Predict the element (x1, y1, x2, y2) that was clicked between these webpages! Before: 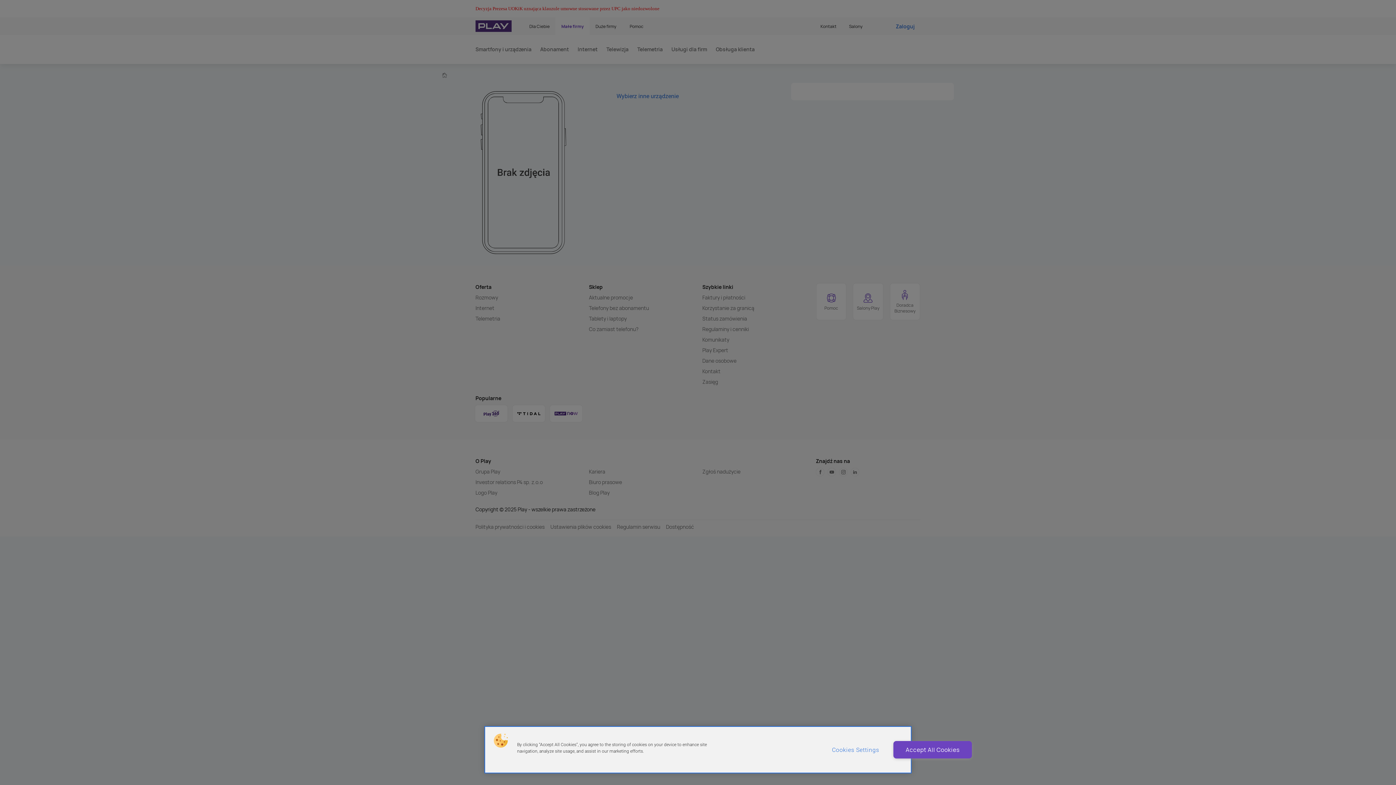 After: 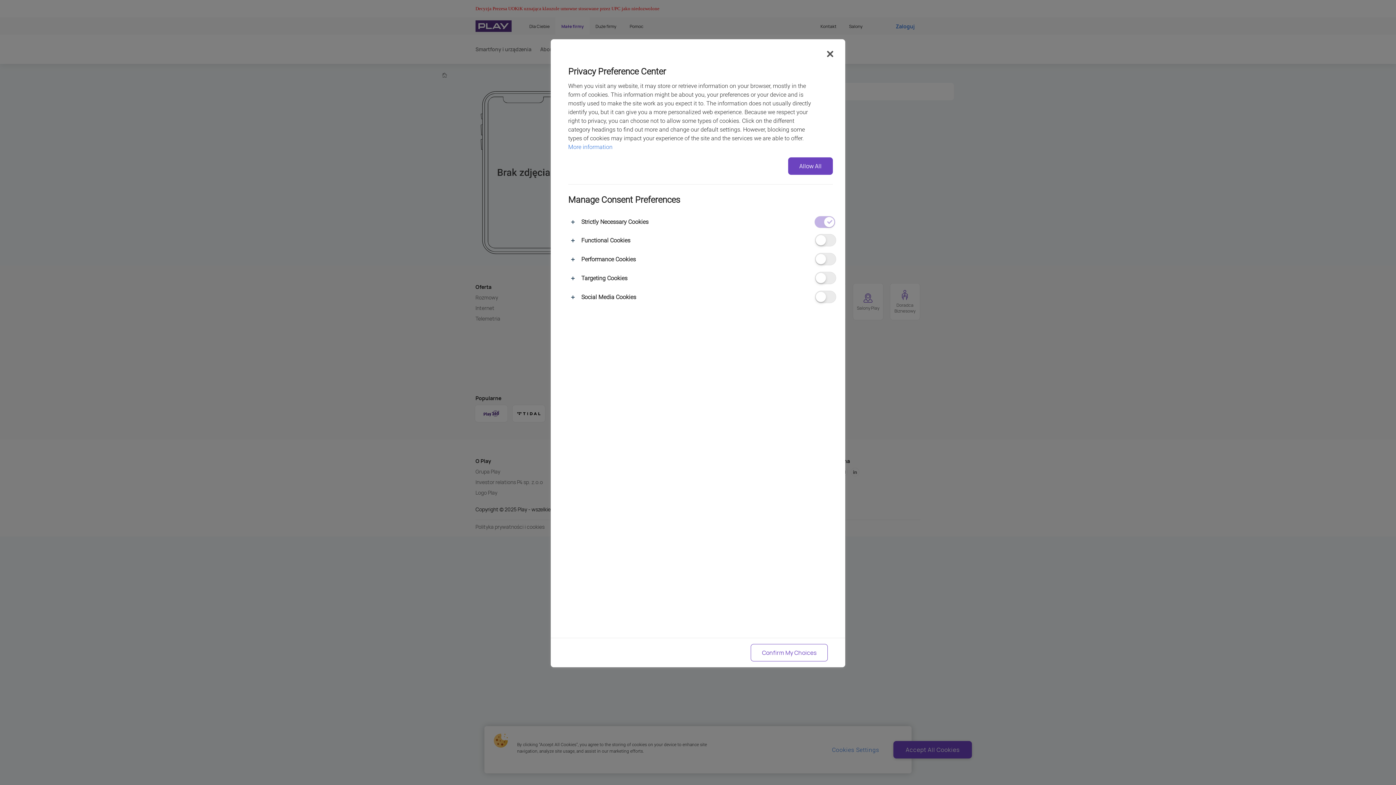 Action: bbox: (490, 730, 511, 752) label: Cookies